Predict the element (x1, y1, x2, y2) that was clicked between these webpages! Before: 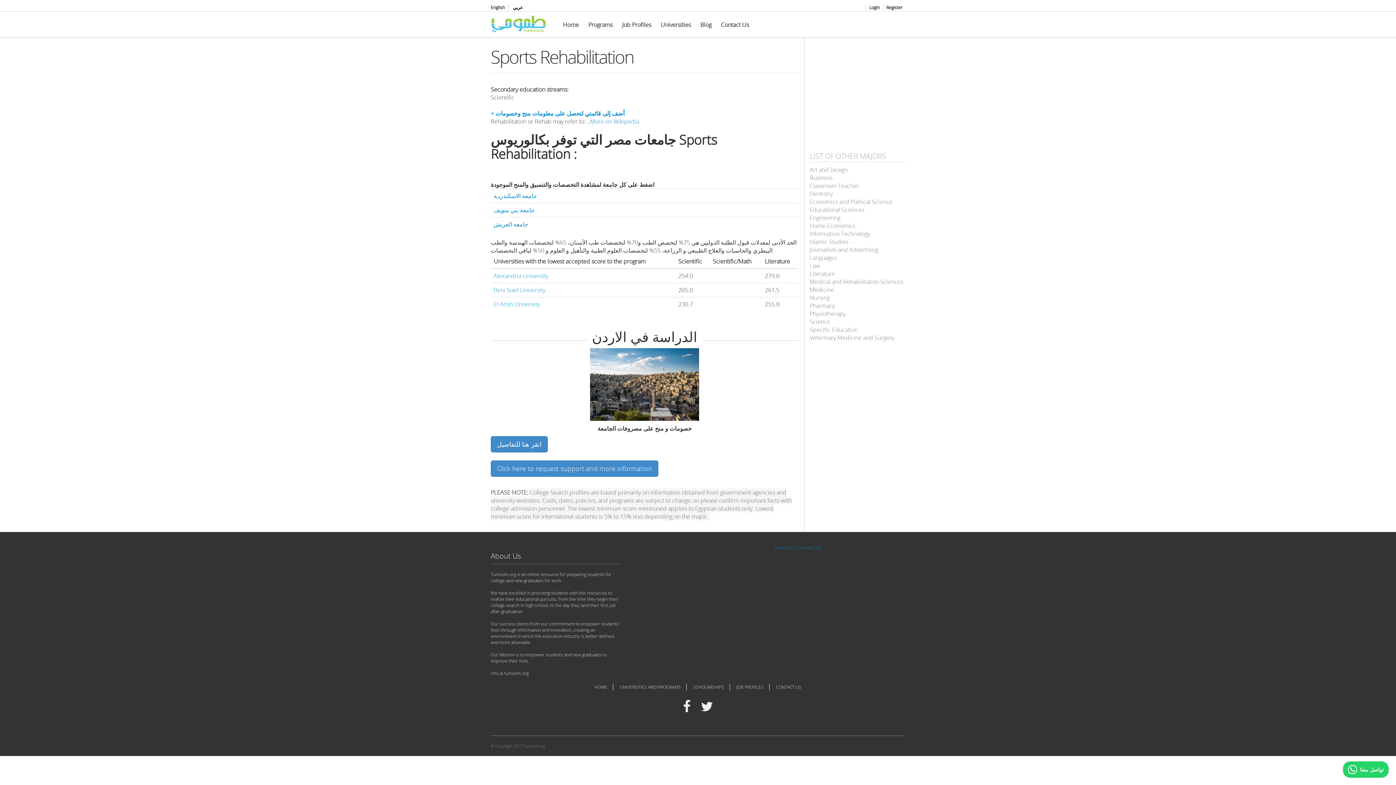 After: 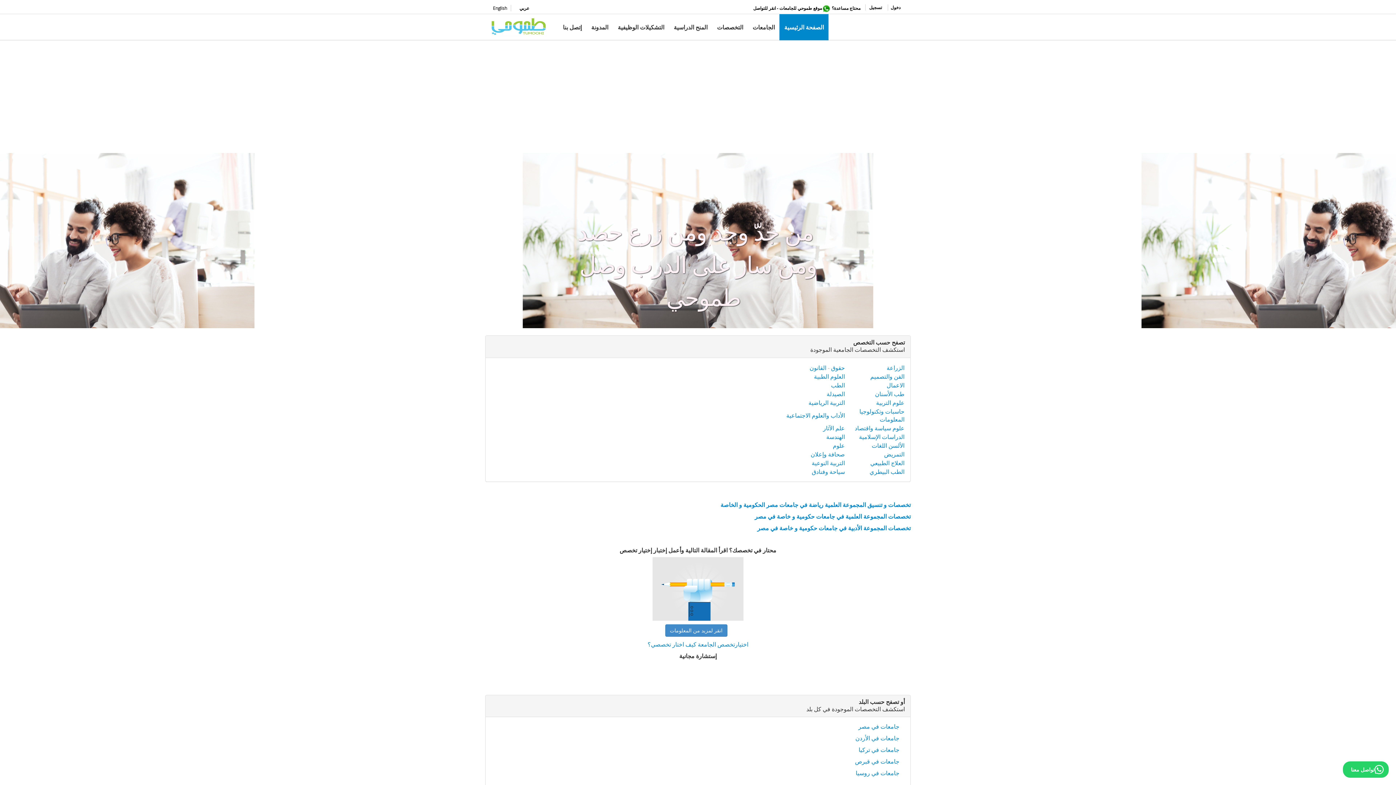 Action: label: عربي bbox: (513, 4, 526, 10)